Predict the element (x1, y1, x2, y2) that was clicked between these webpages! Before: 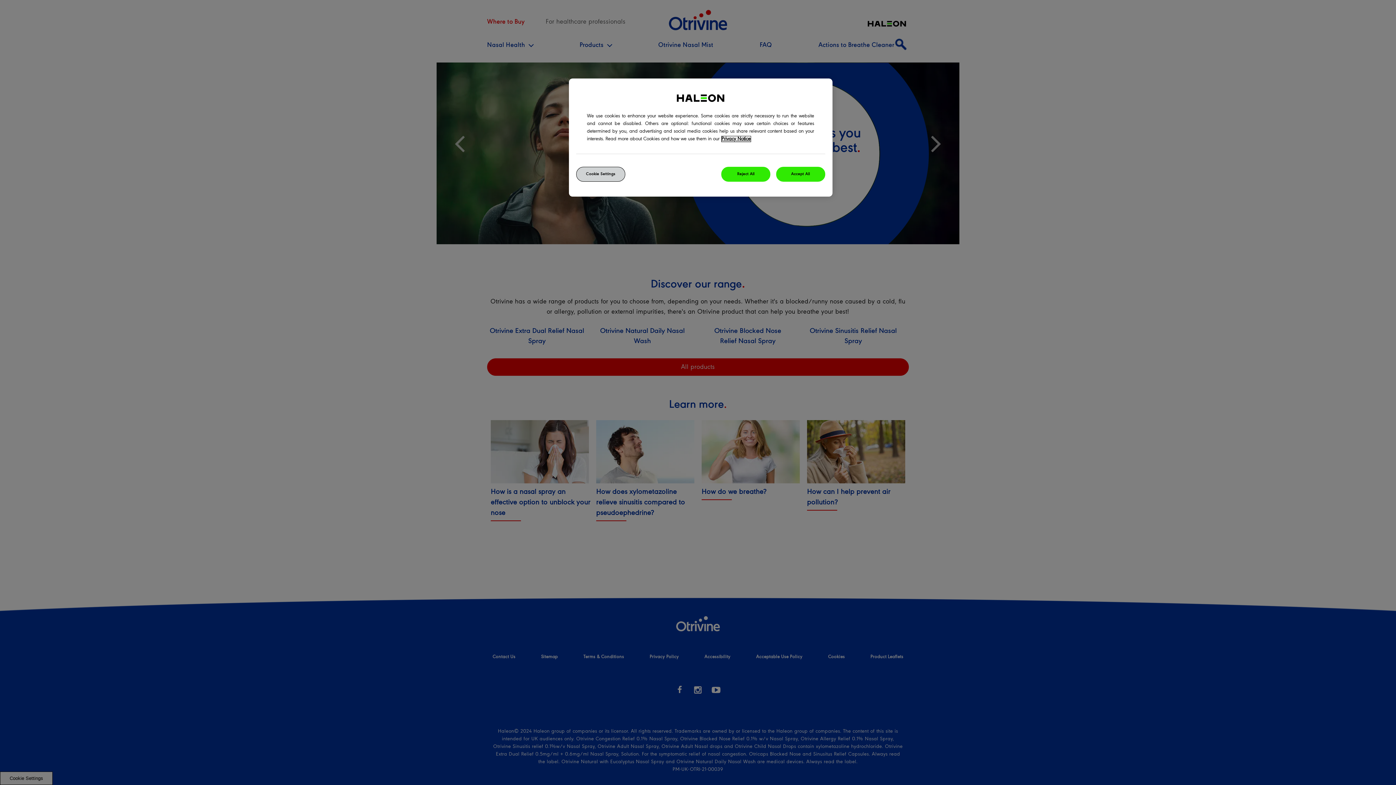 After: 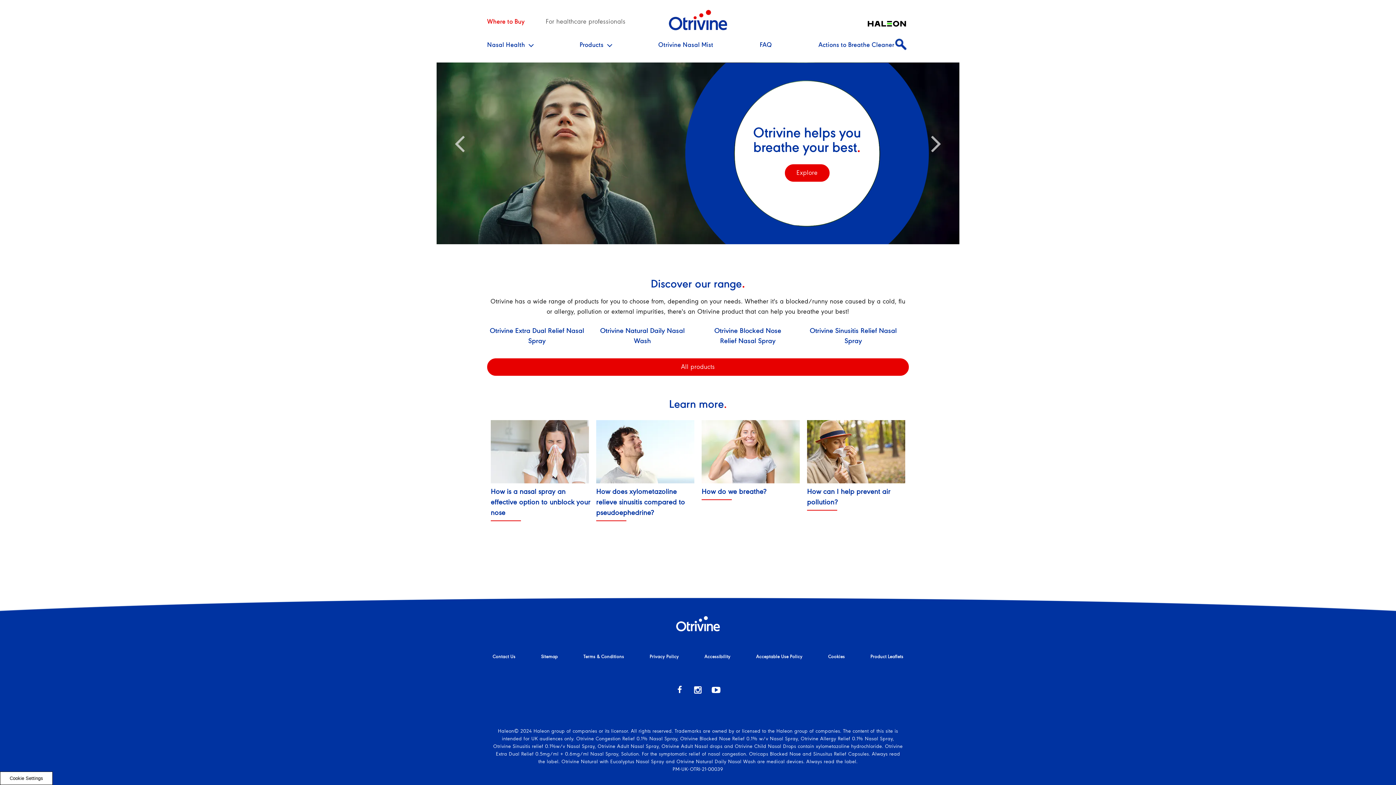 Action: bbox: (721, 166, 770, 181) label: Reject All